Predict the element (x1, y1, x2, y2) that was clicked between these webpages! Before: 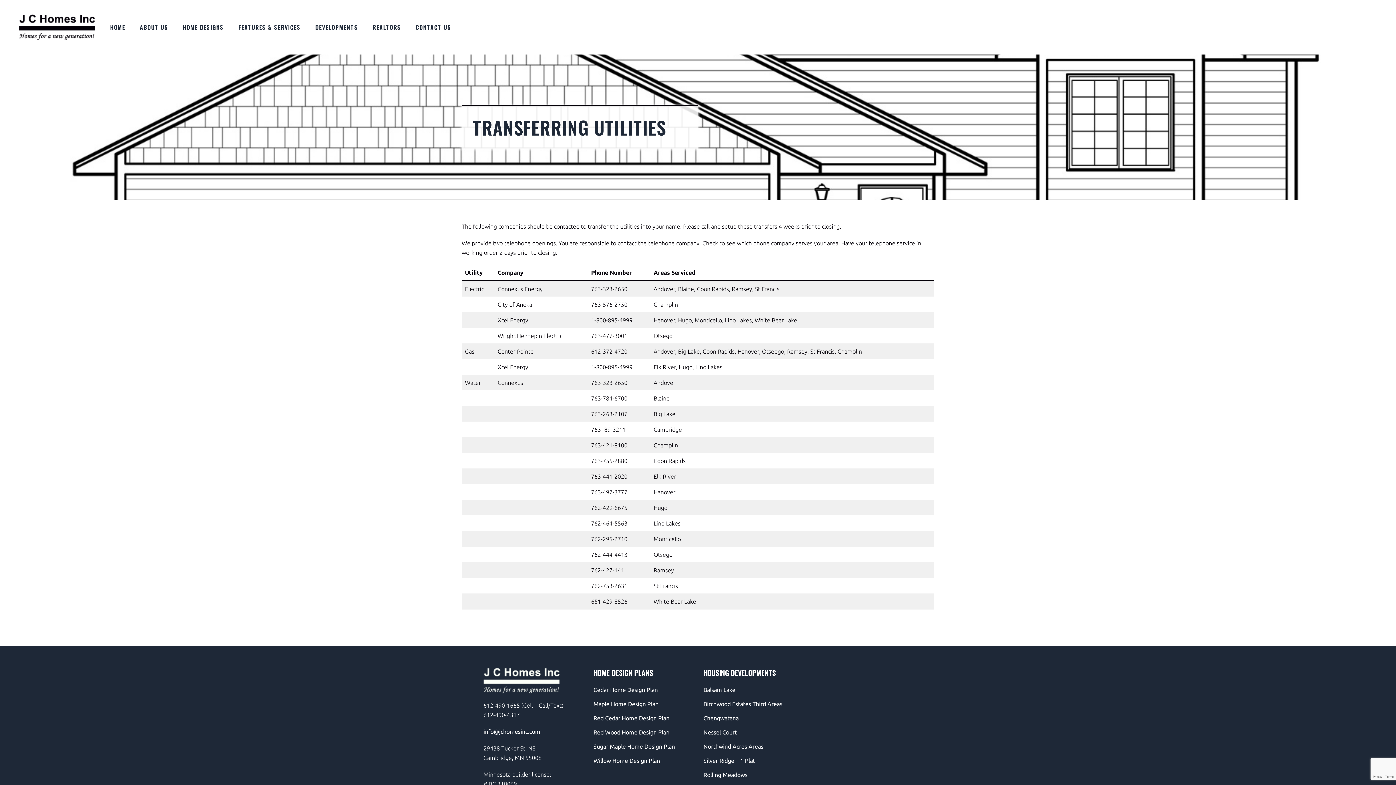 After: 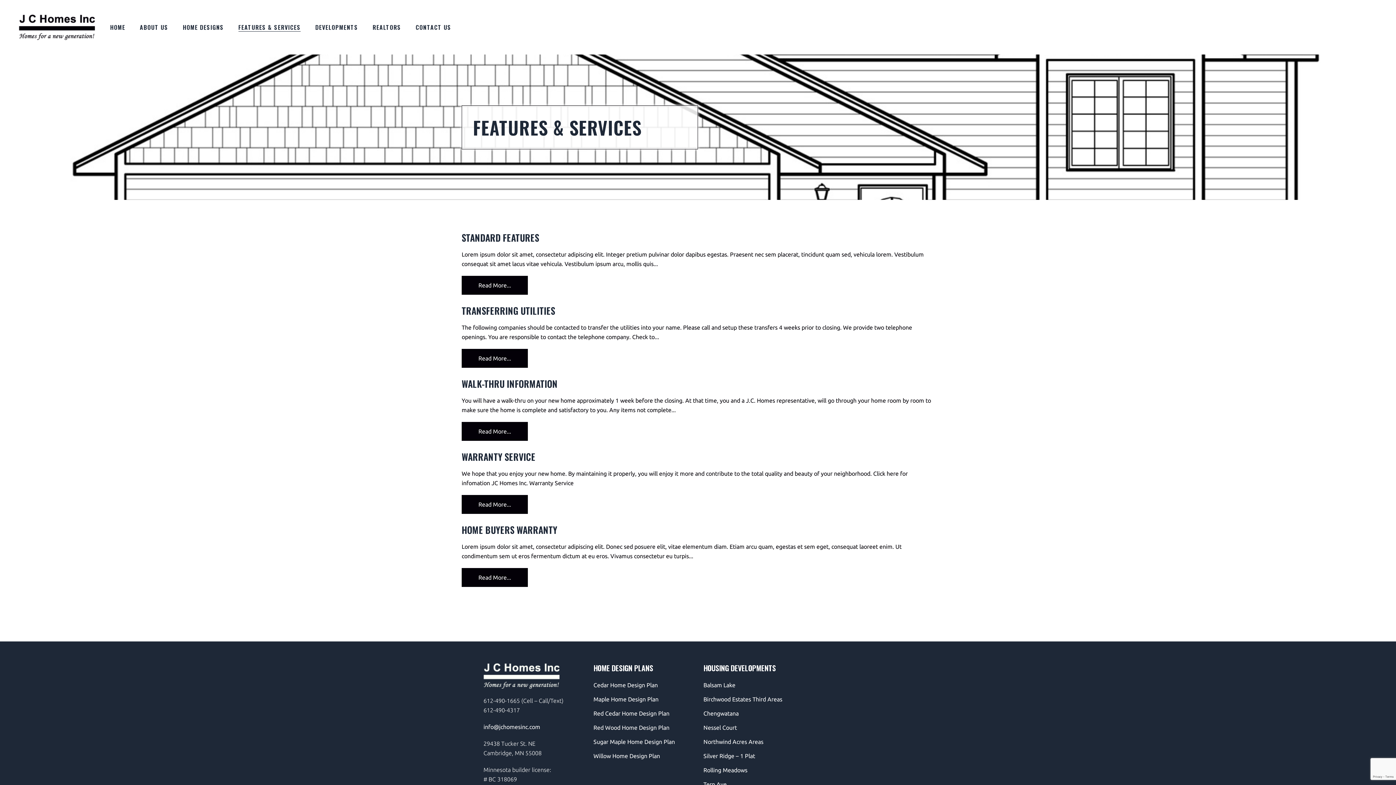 Action: label: FEATURES & SERVICES bbox: (231, 0, 308, 54)